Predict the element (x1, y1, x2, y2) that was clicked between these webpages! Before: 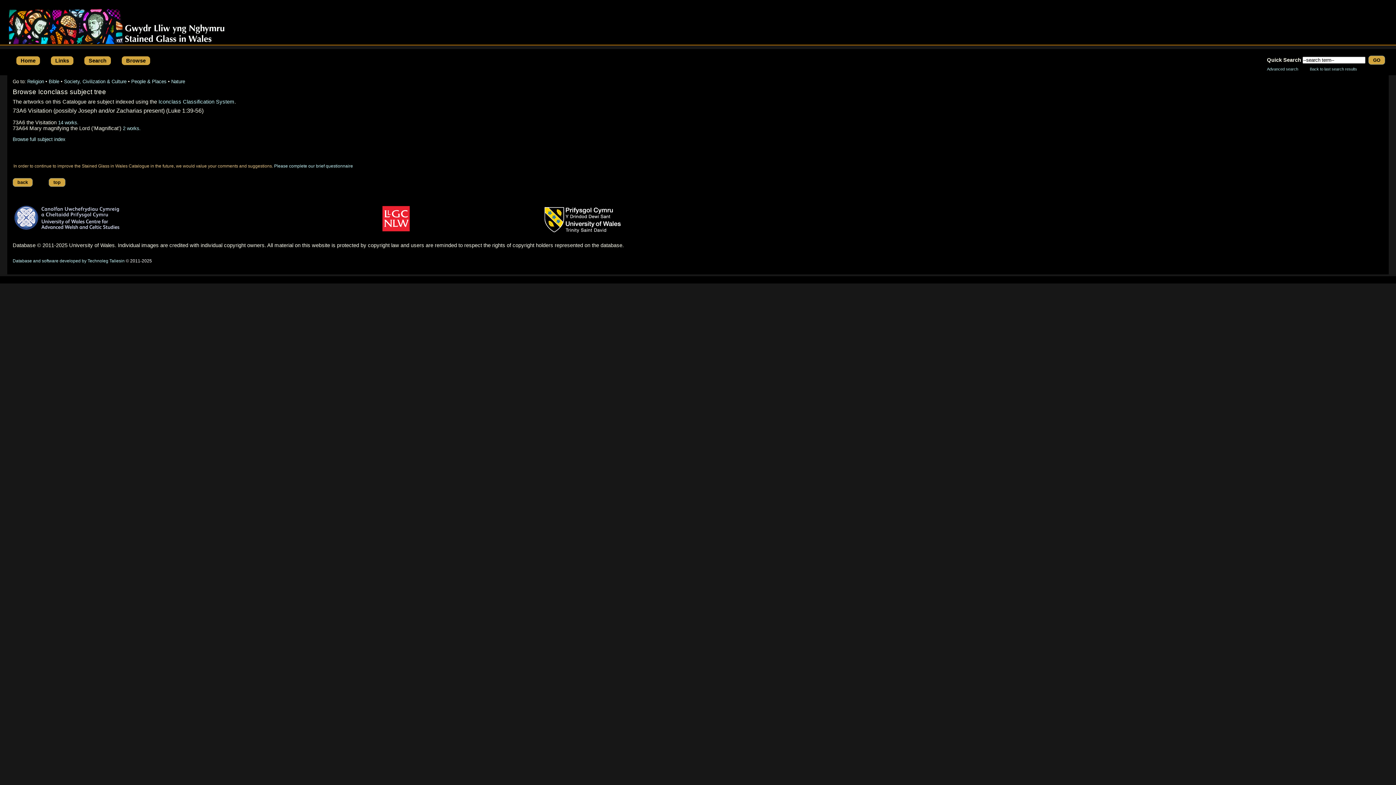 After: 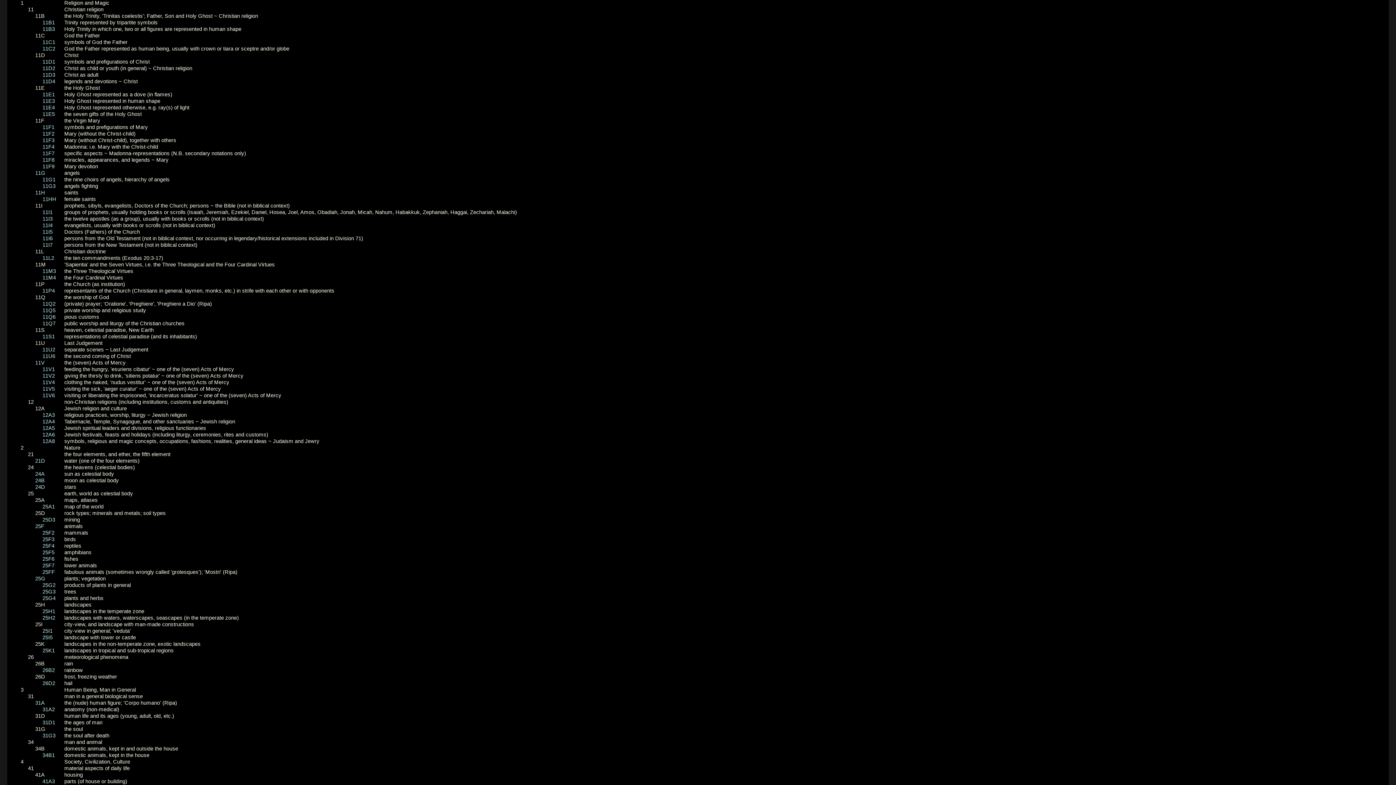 Action: label: Religion bbox: (27, 78, 44, 84)